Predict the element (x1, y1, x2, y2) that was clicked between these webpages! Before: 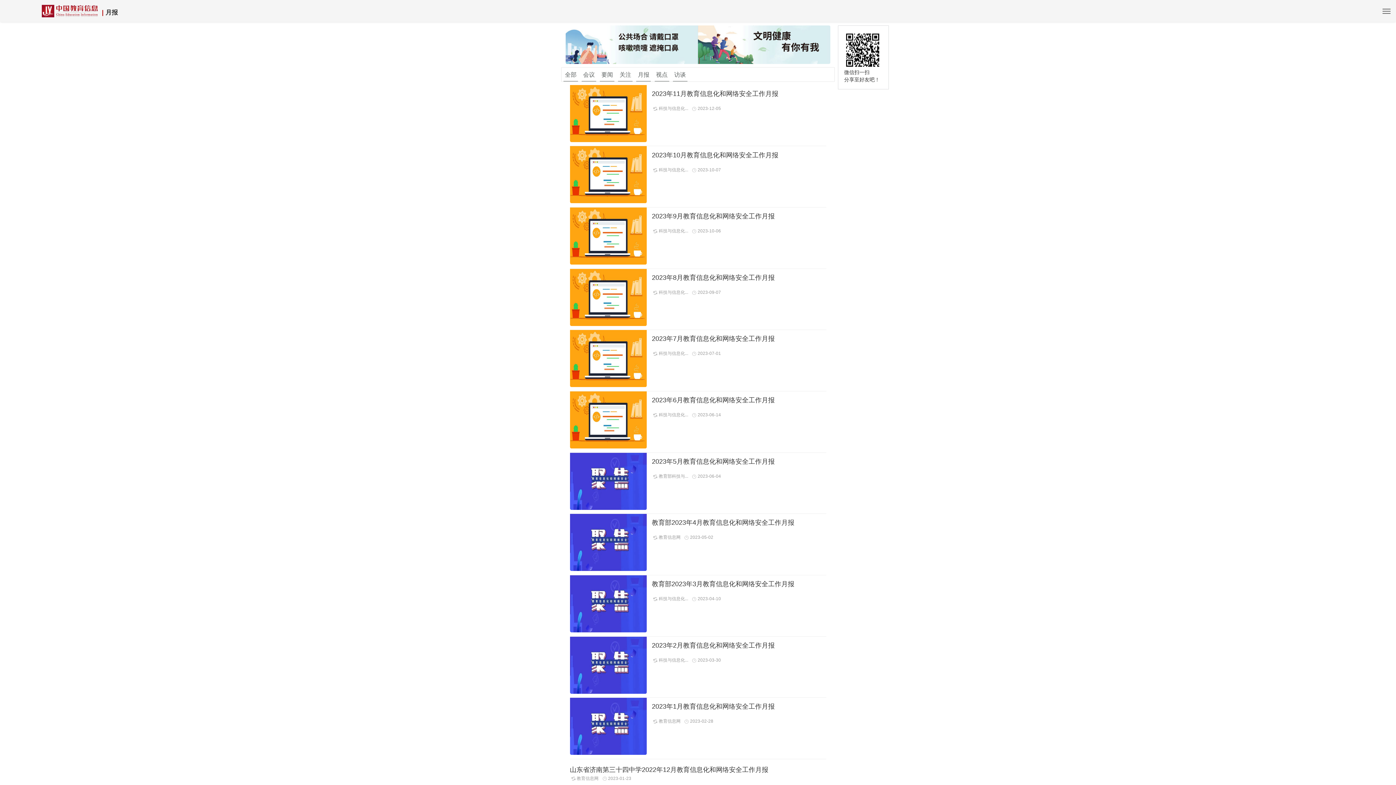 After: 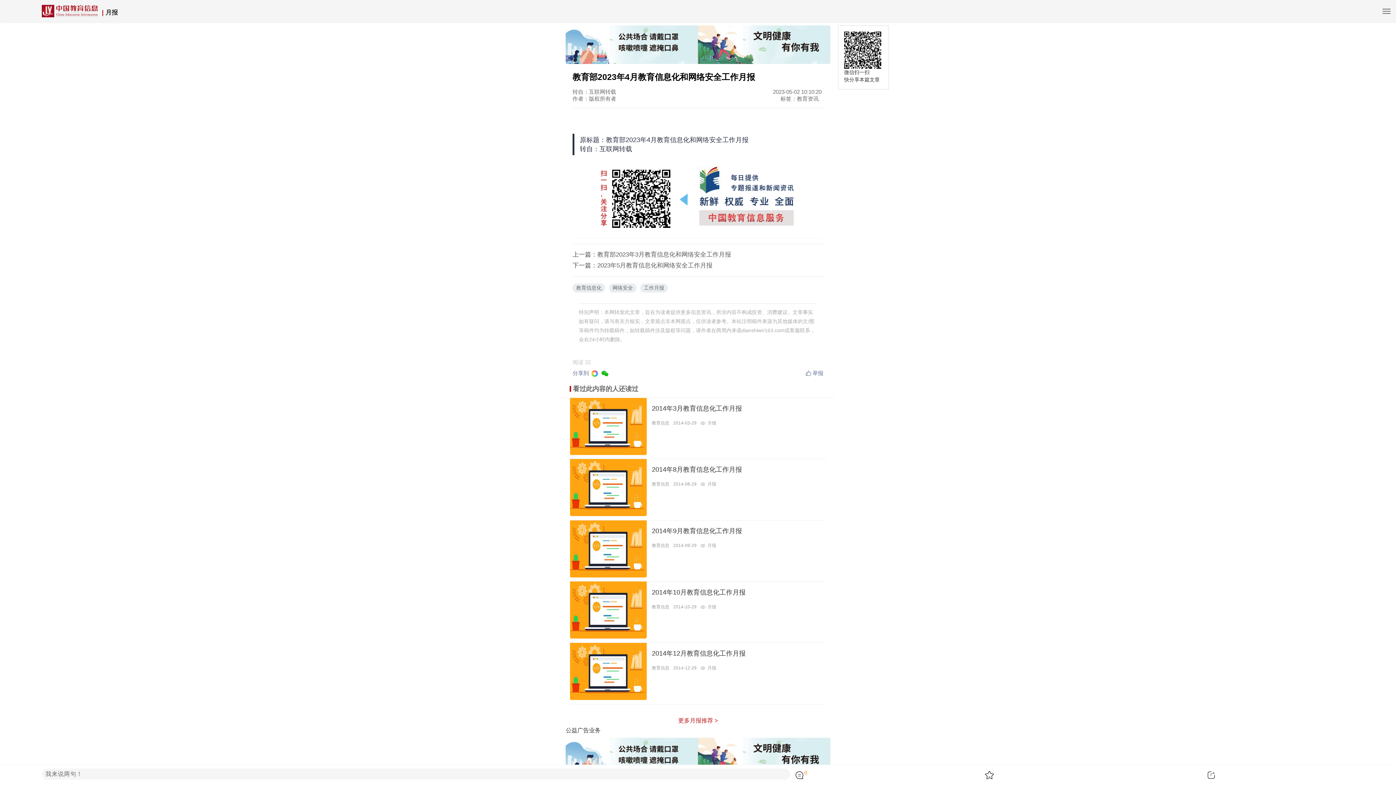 Action: label: 教育部2023年4月教育信息化和网络安全工作月报 bbox: (652, 519, 794, 526)